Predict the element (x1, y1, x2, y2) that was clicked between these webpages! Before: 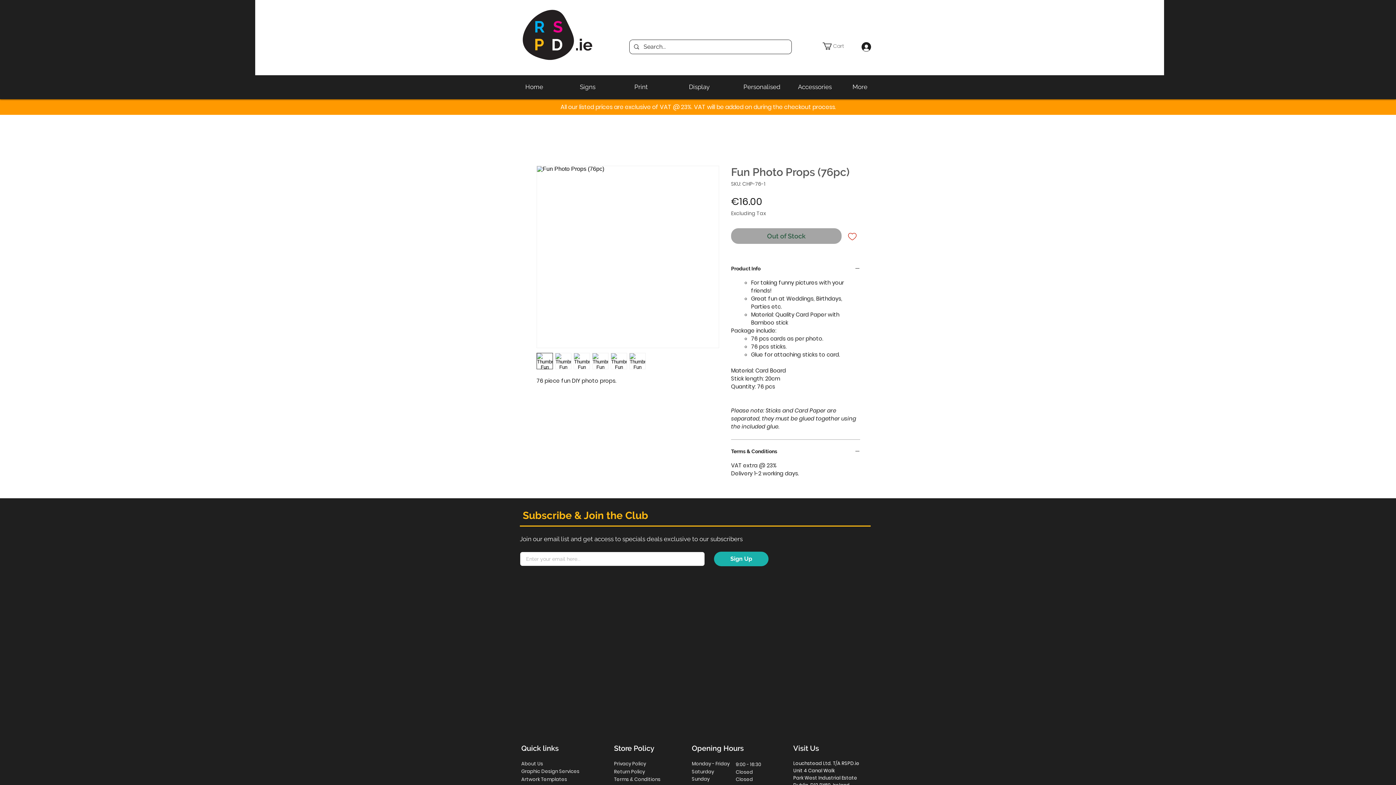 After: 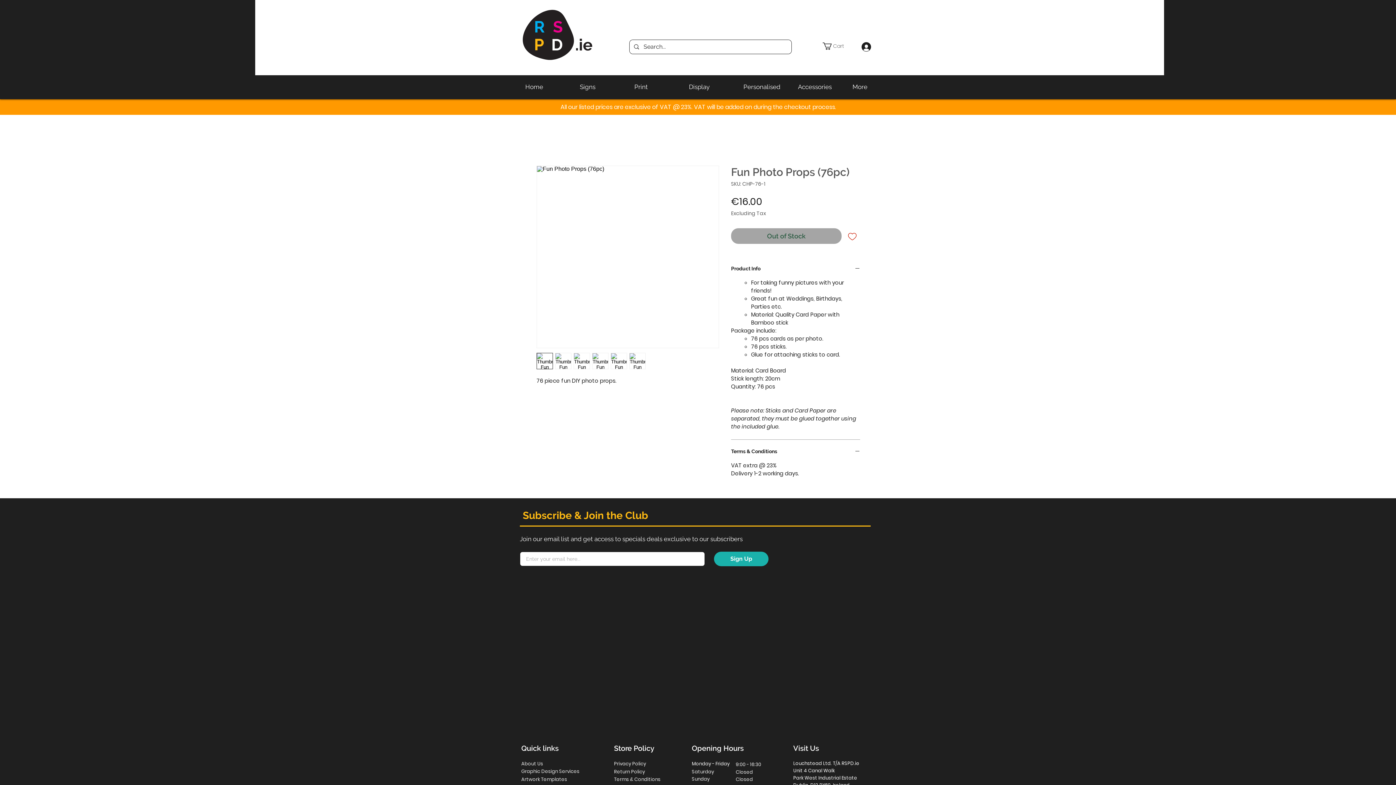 Action: label: Monday - Friday bbox: (692, 760, 729, 768)